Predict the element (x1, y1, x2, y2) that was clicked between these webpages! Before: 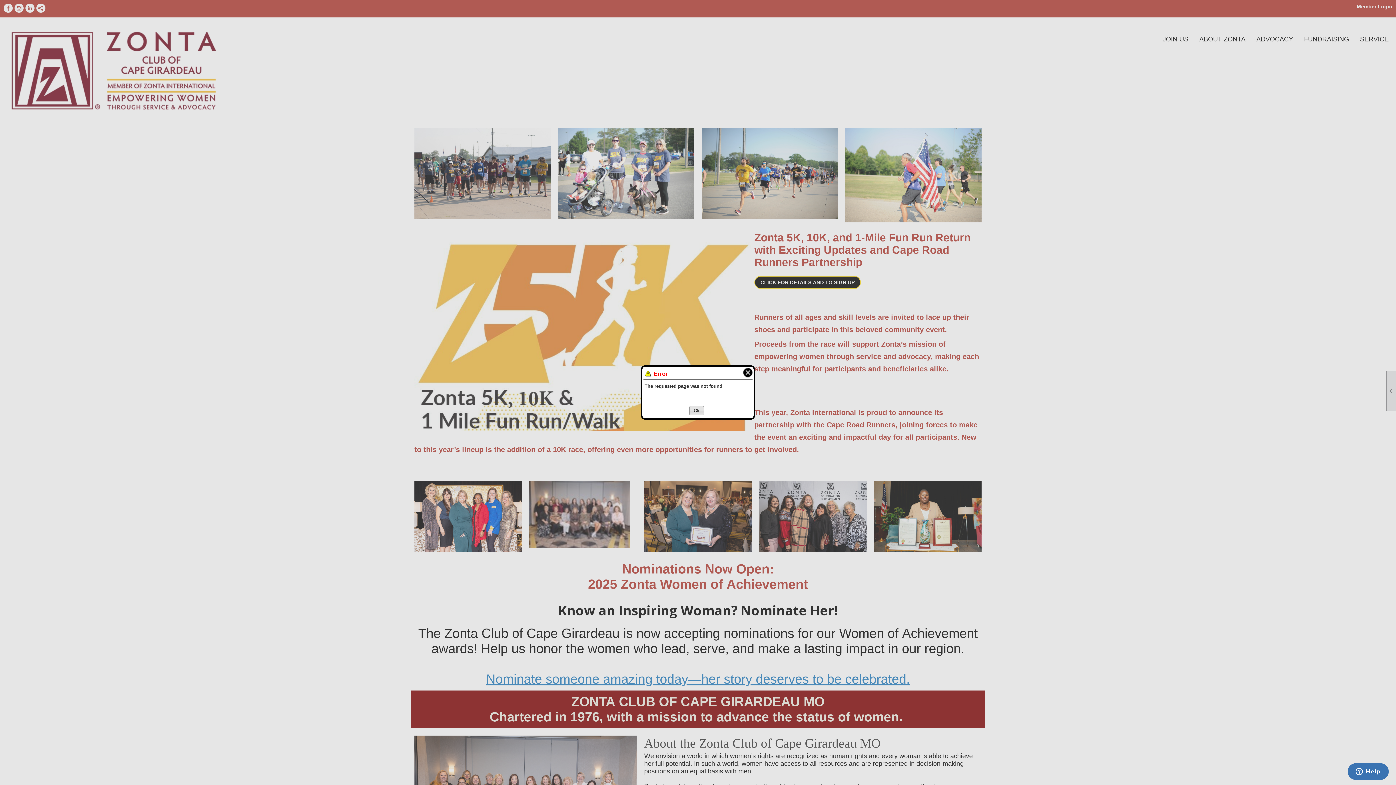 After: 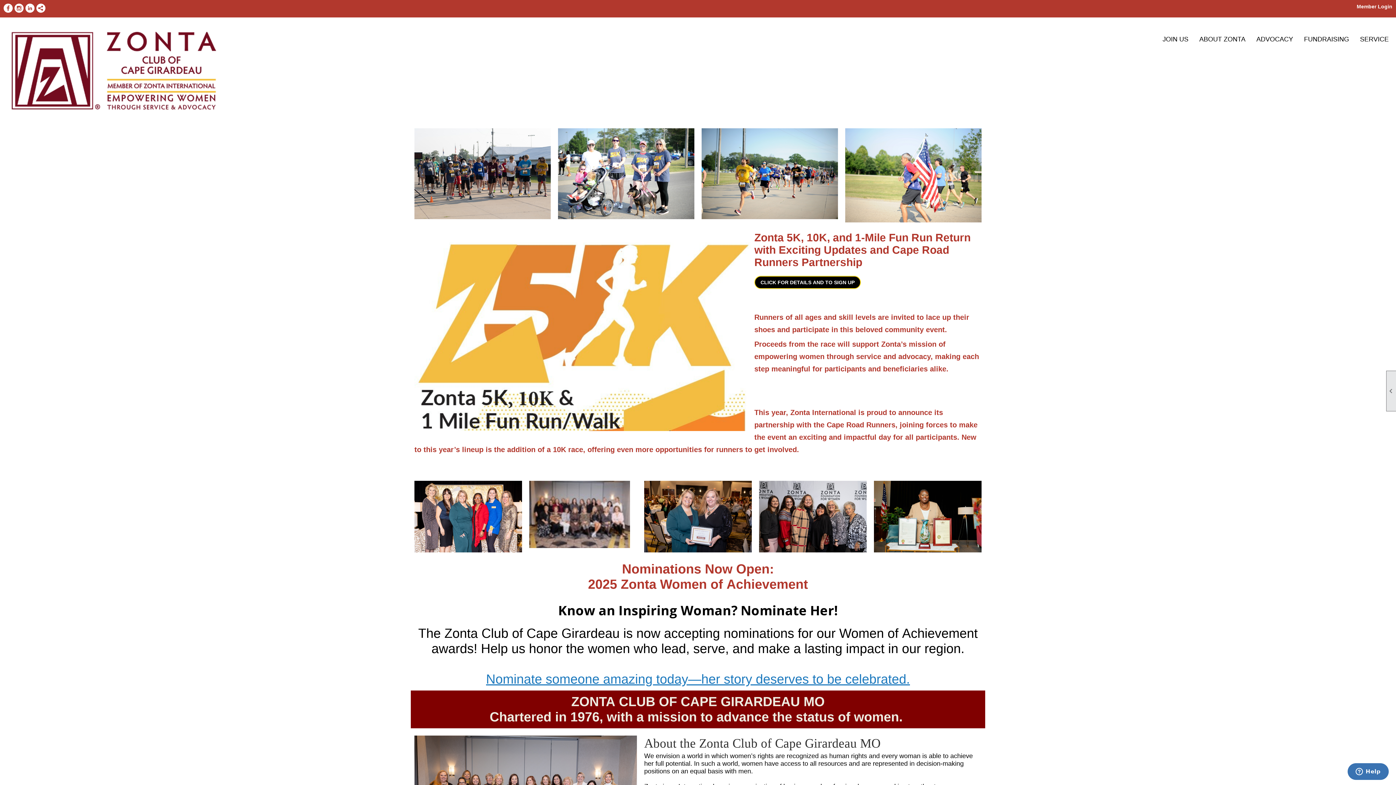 Action: label: Close bbox: (741, 367, 750, 377)